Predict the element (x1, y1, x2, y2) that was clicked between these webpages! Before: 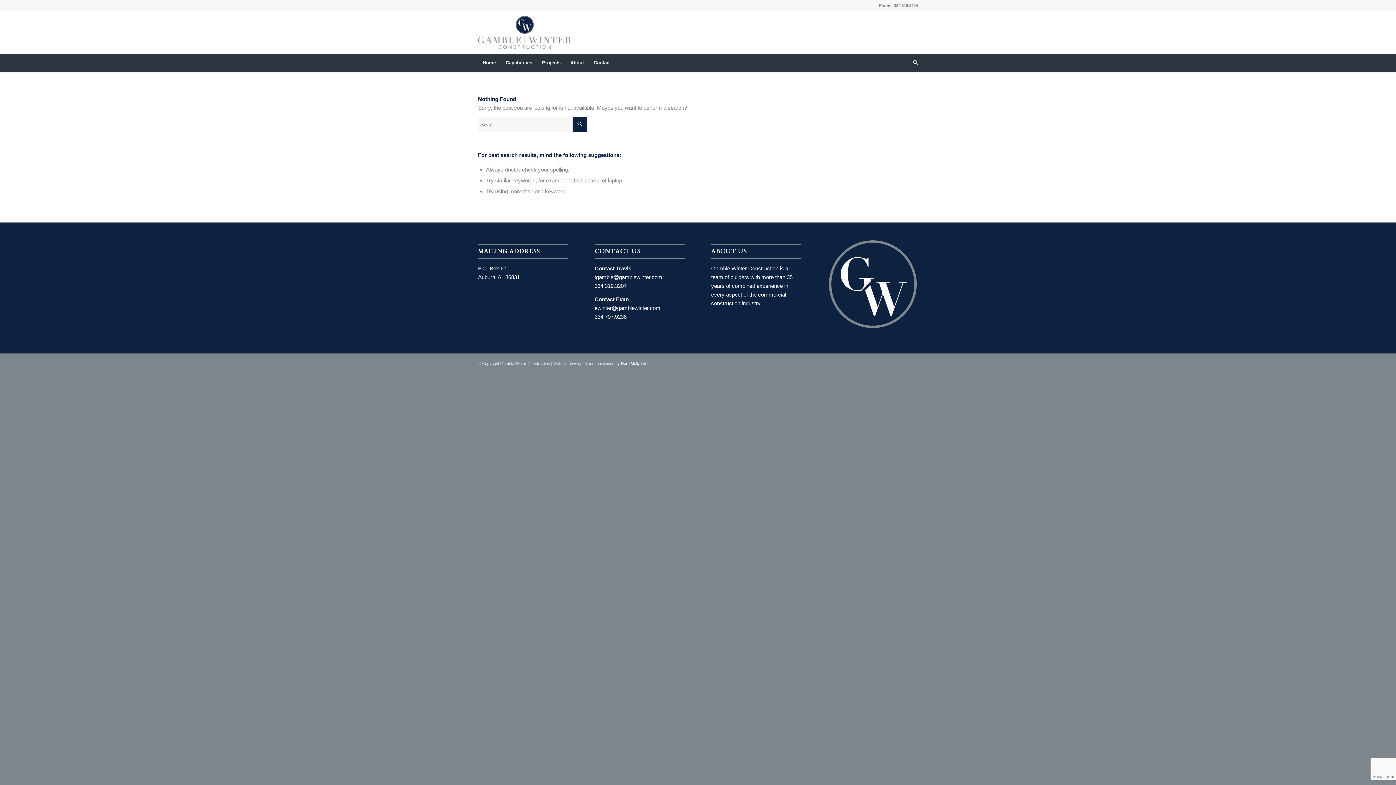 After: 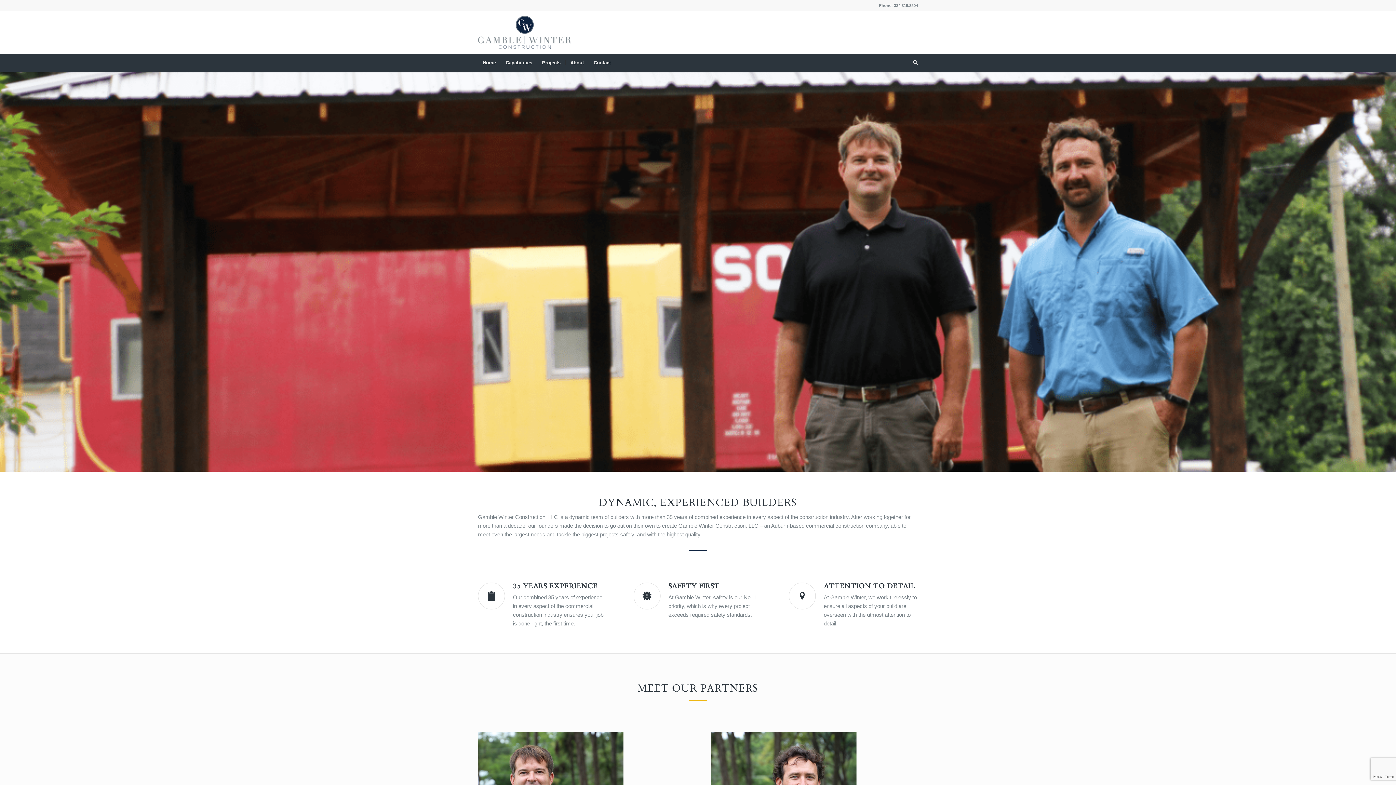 Action: label: About bbox: (565, 53, 588, 72)